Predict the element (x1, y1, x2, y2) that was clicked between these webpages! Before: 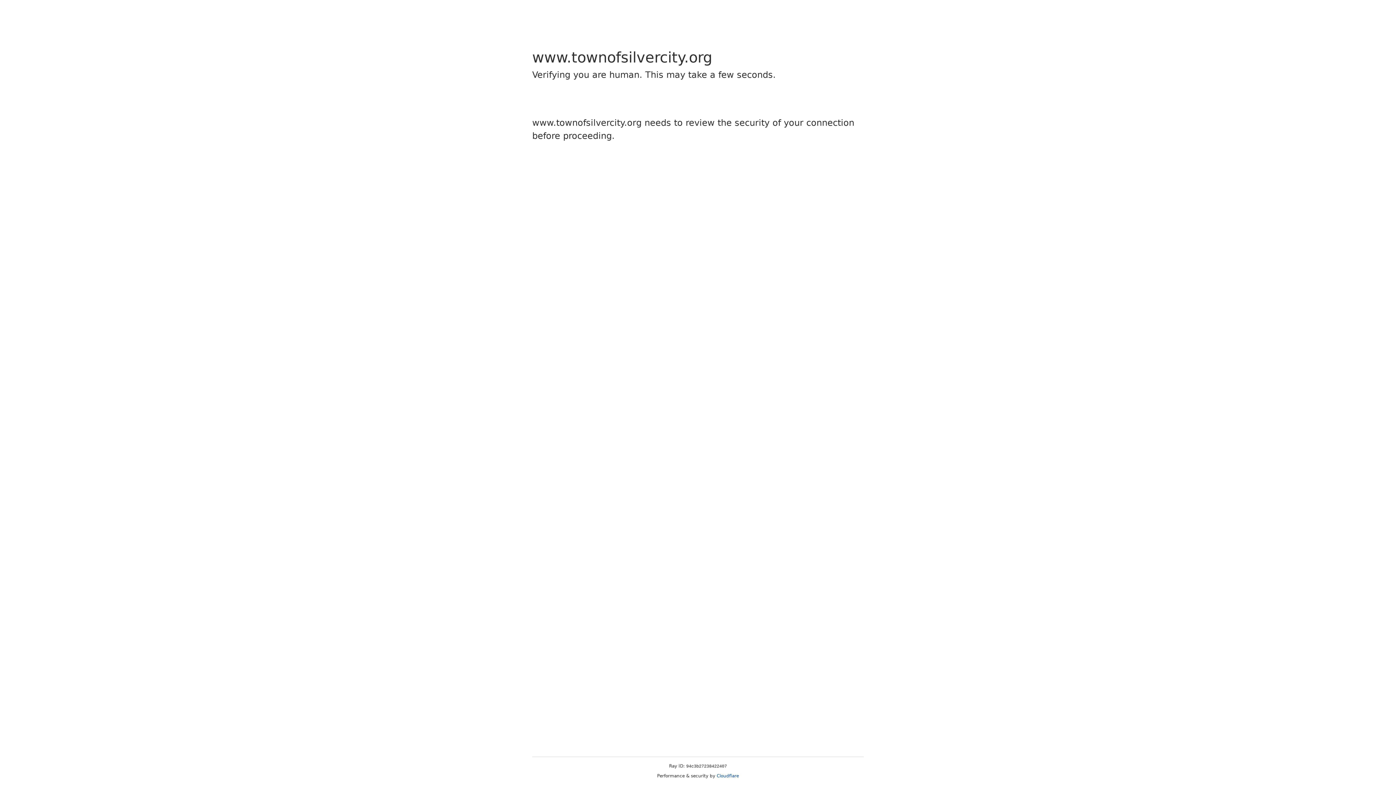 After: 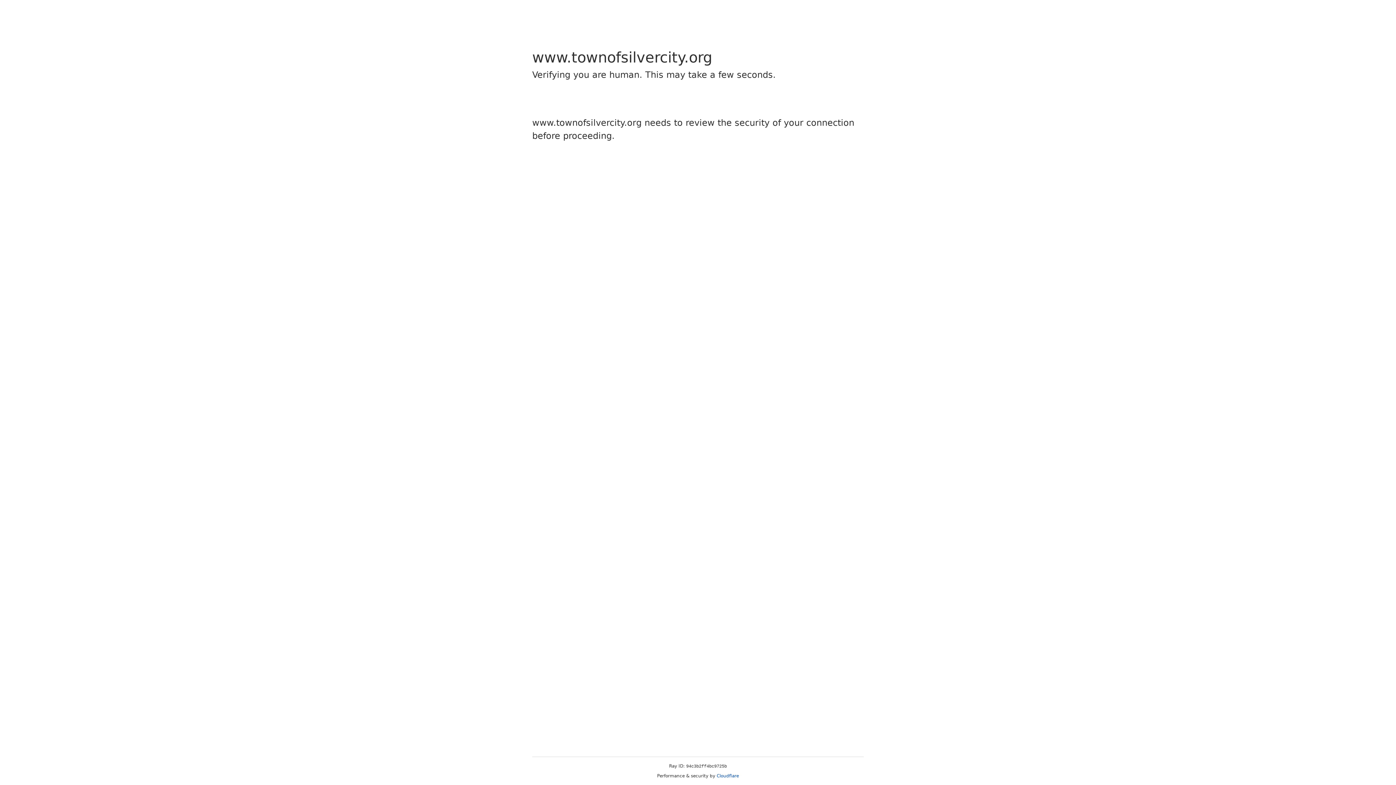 Action: bbox: (716, 773, 739, 778) label: Cloudflare